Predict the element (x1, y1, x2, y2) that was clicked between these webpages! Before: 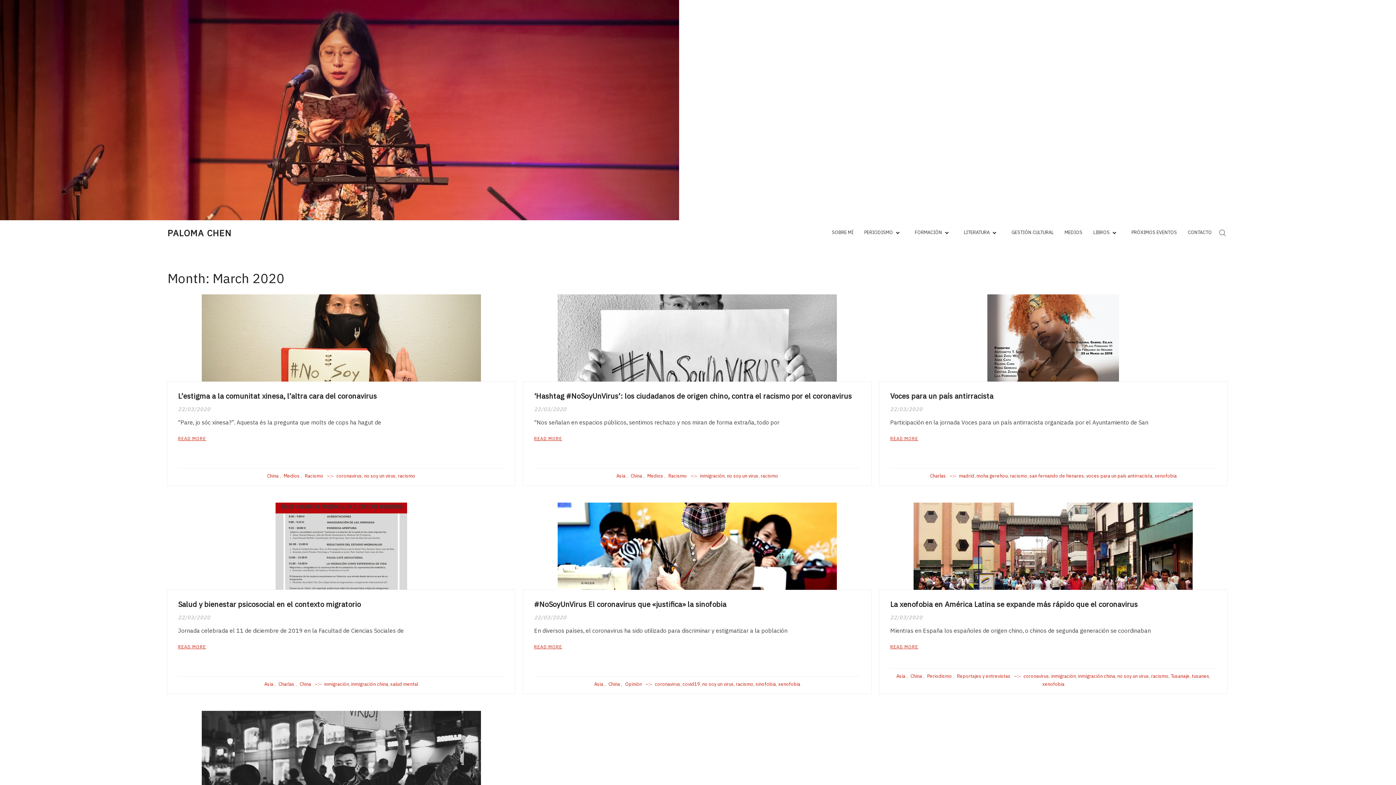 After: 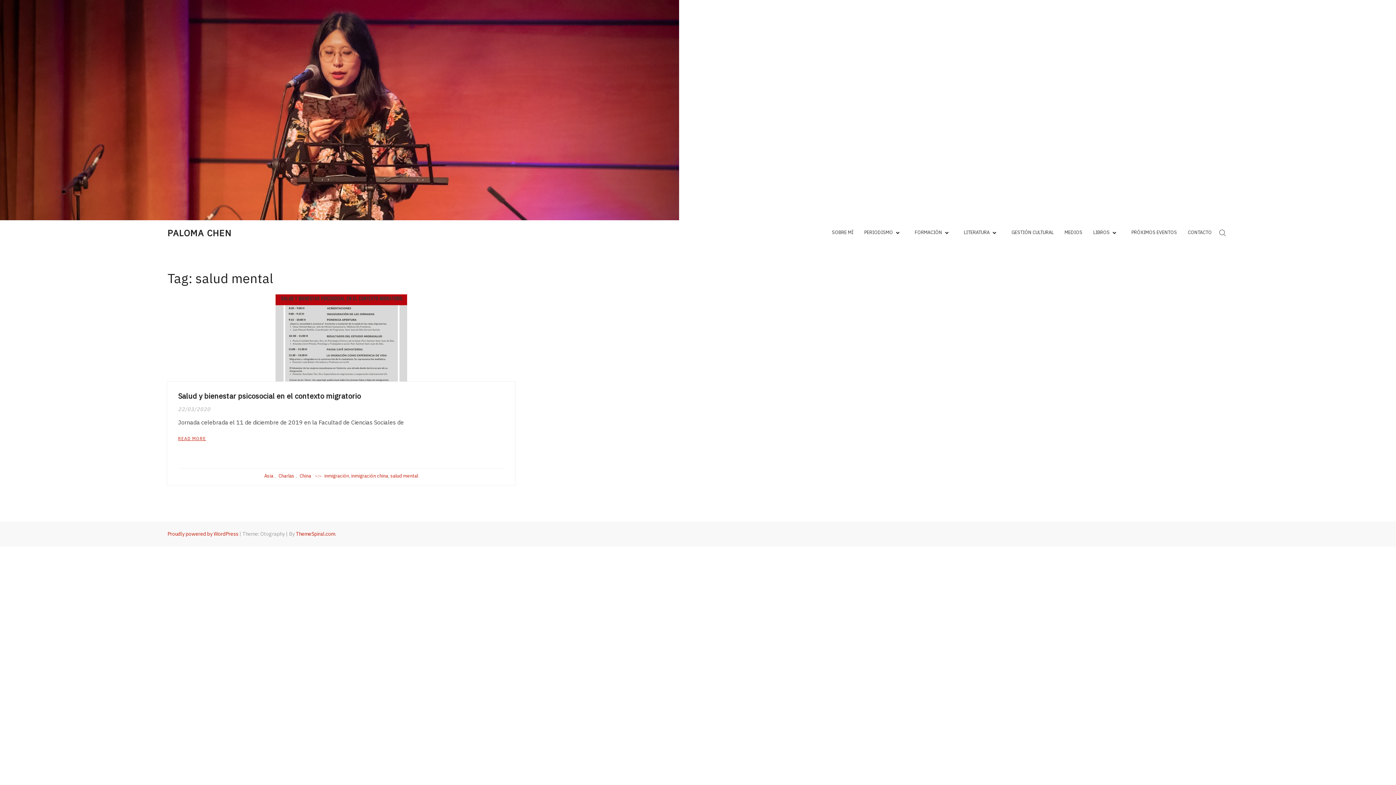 Action: label: salud mental bbox: (390, 681, 418, 687)